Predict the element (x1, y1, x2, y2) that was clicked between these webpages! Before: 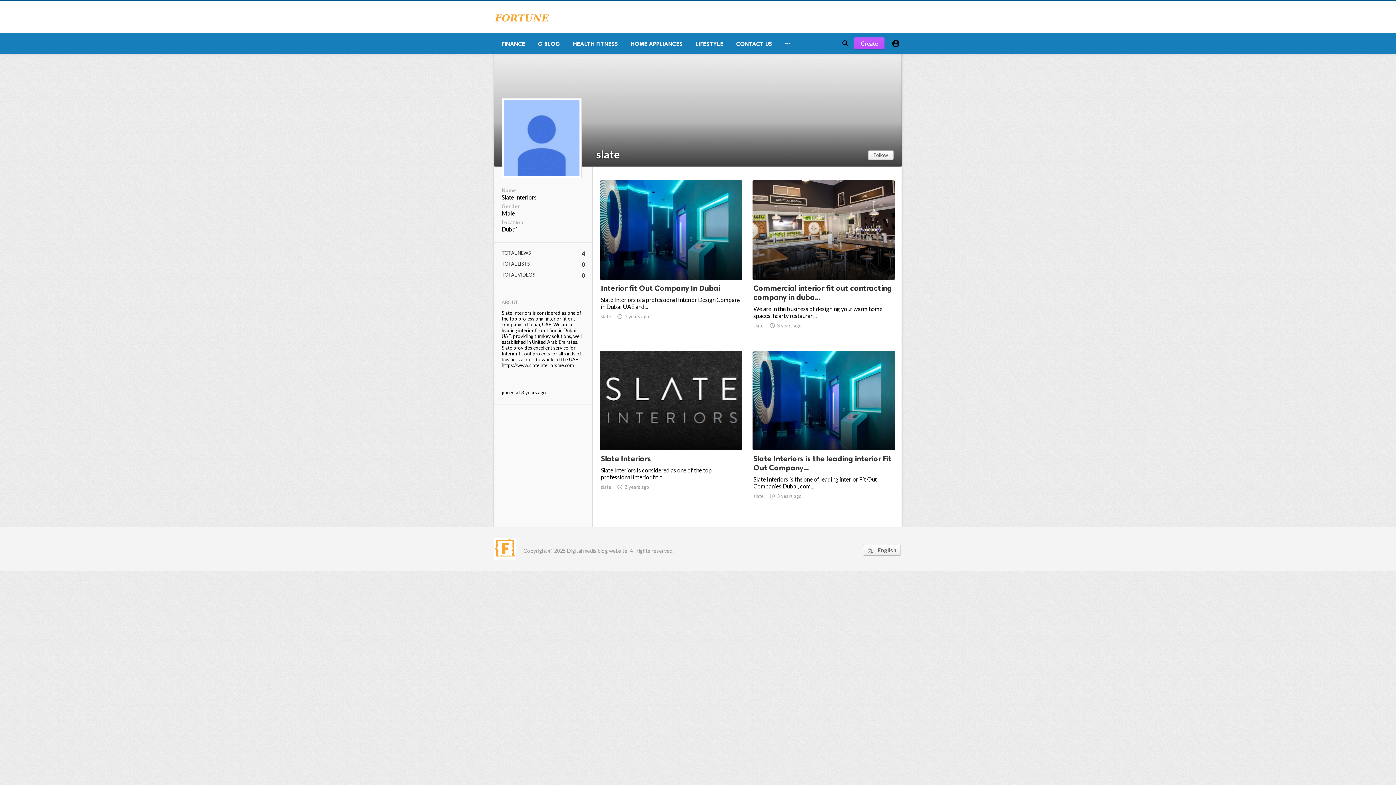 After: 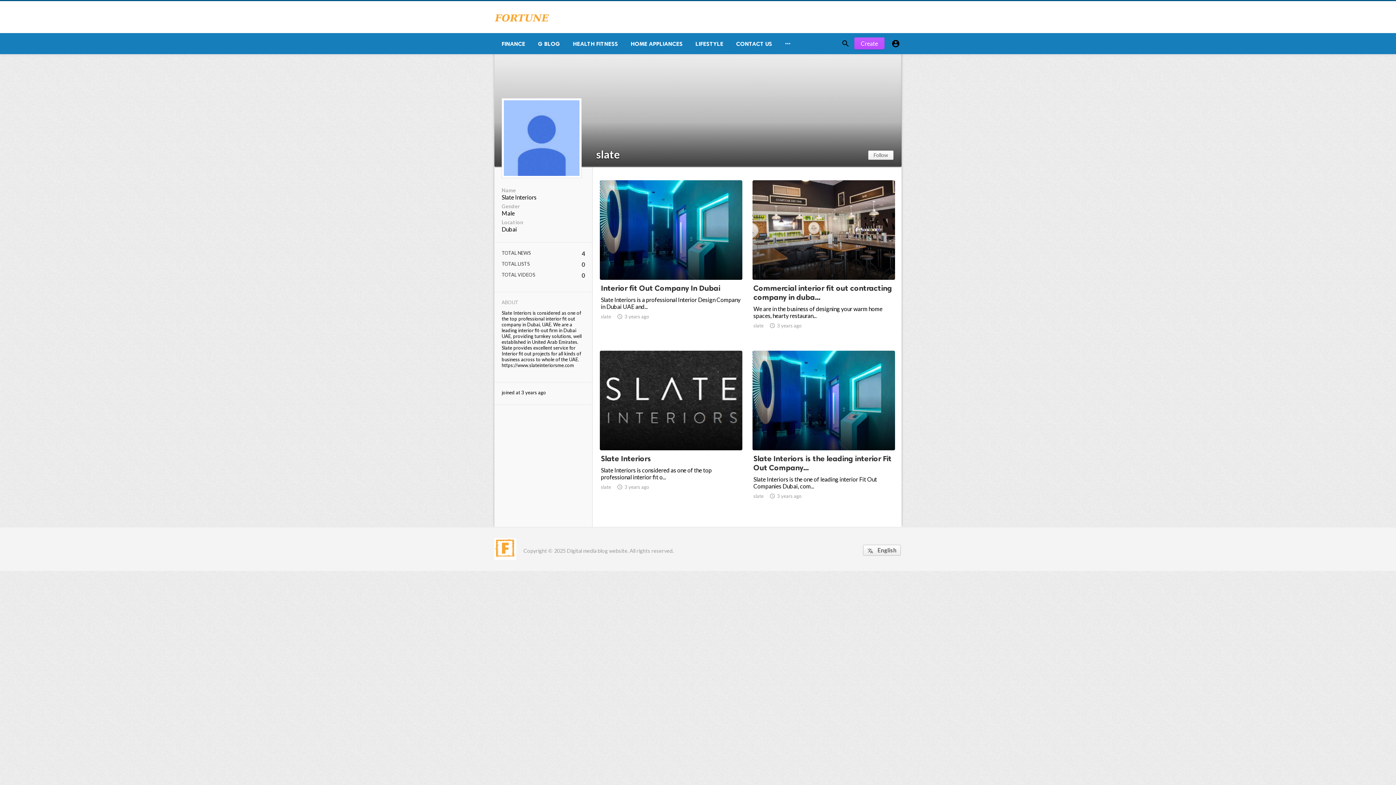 Action: bbox: (596, 149, 620, 158) label: slate